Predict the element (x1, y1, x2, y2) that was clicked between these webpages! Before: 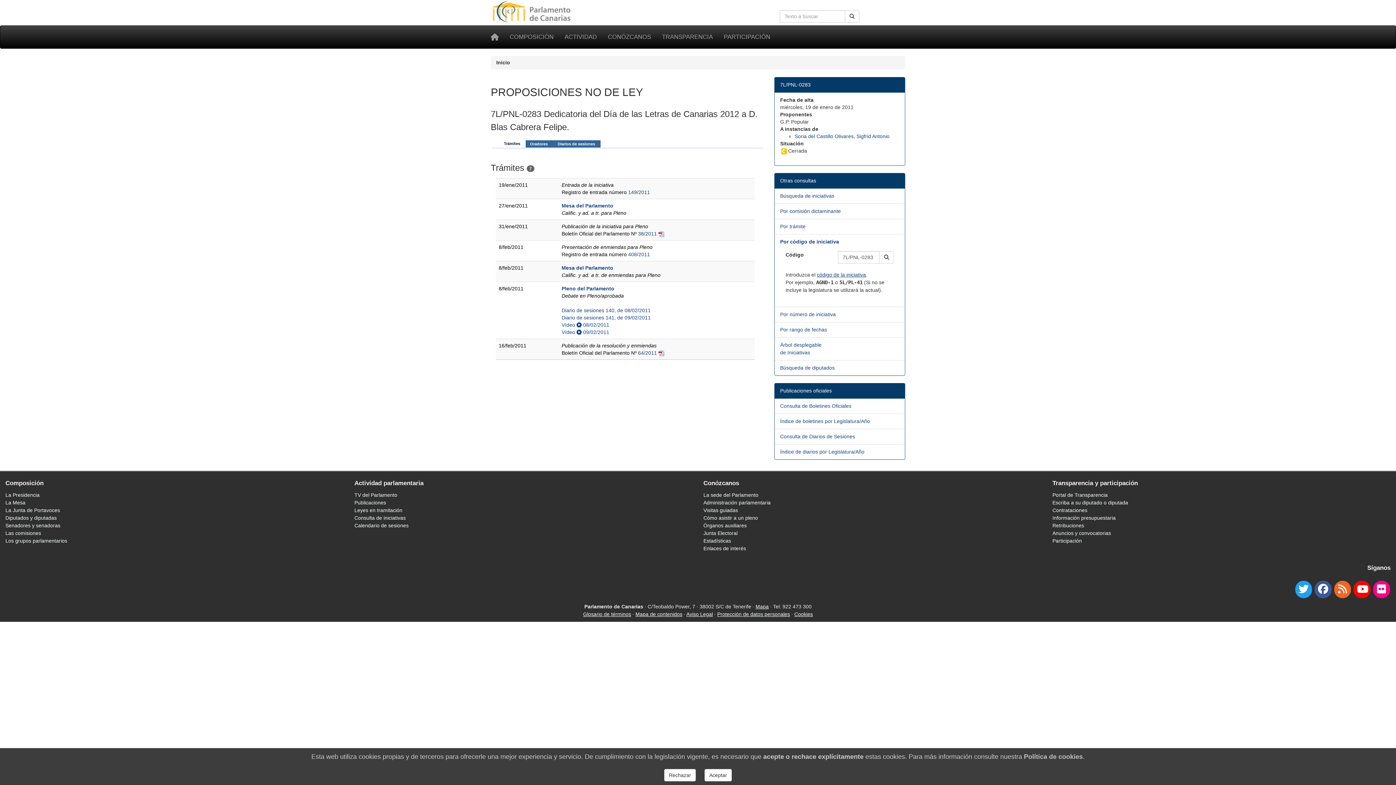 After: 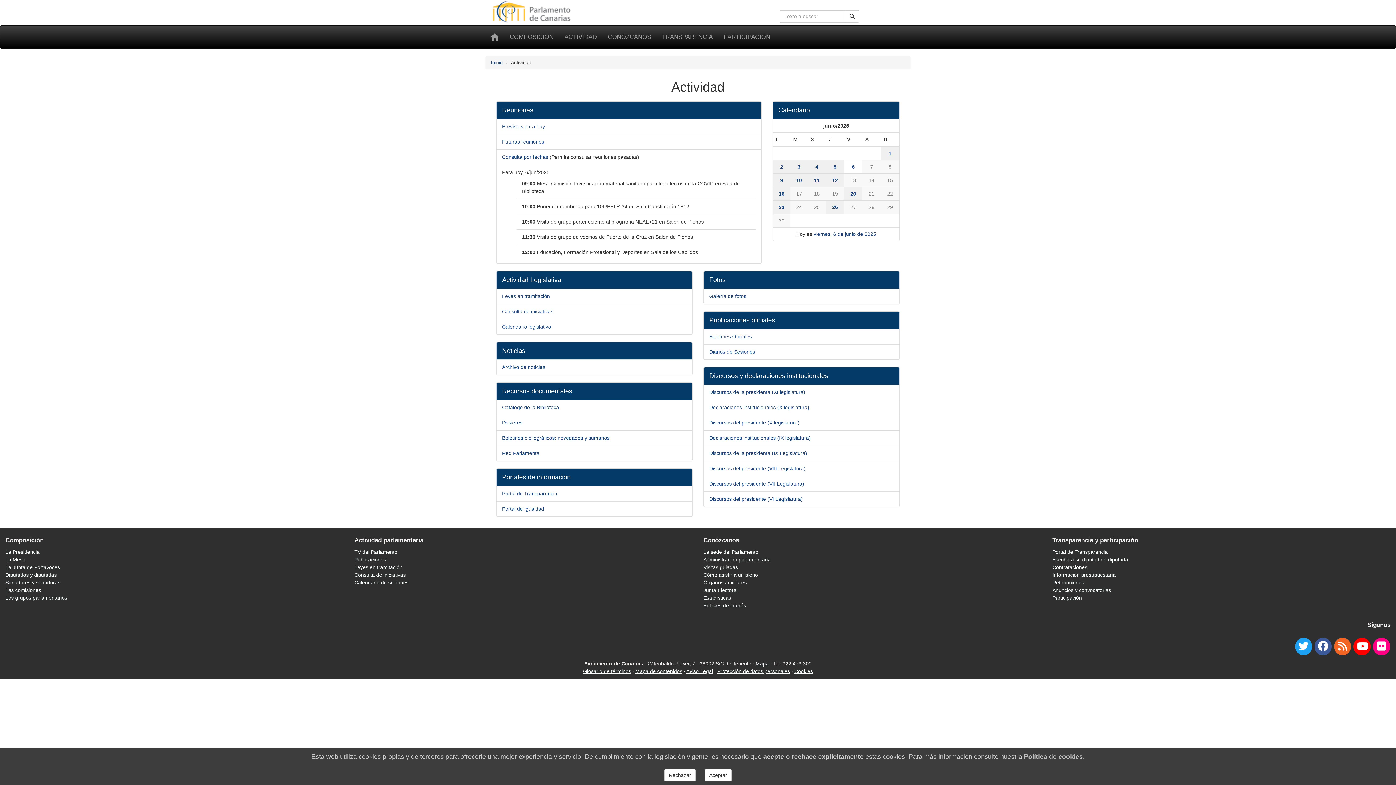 Action: label: ACTIVIDAD bbox: (559, 25, 602, 48)